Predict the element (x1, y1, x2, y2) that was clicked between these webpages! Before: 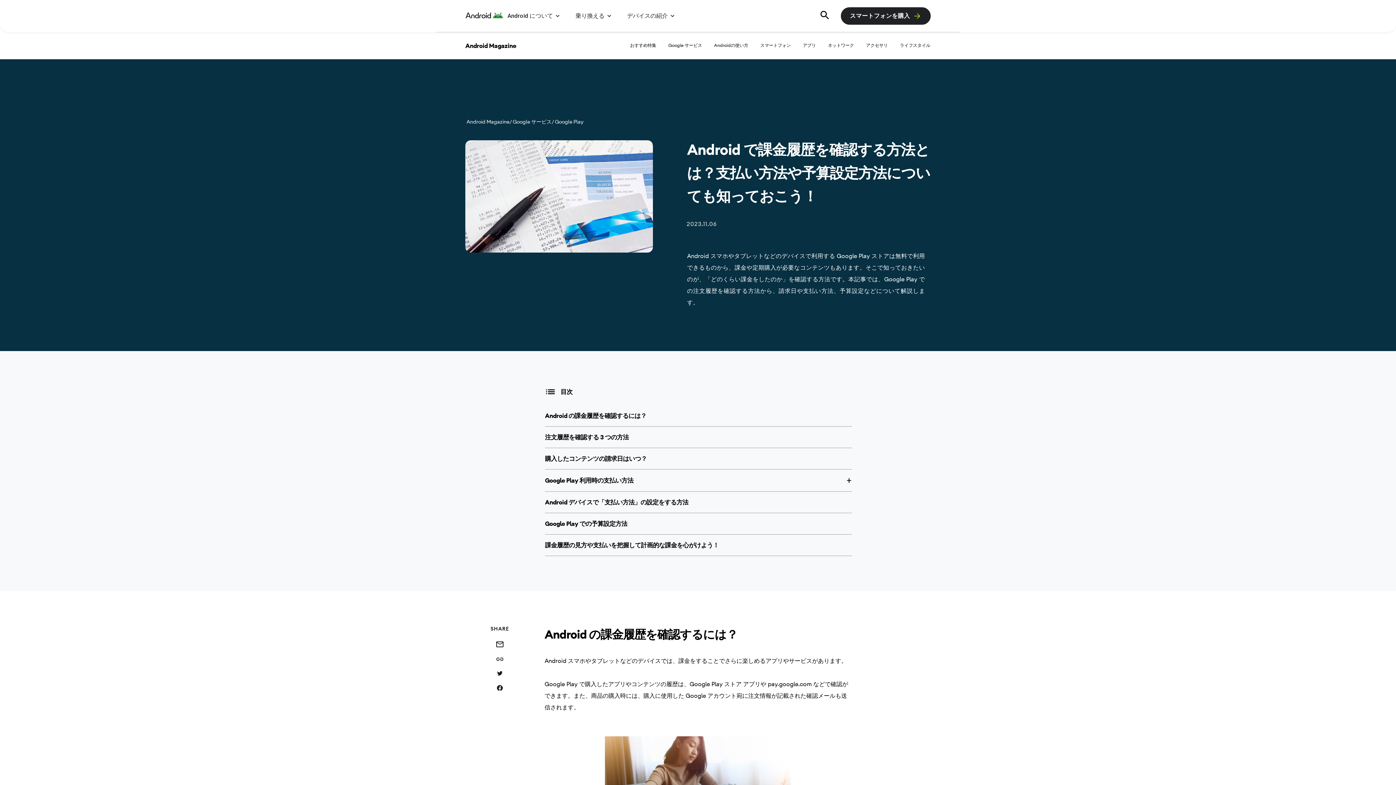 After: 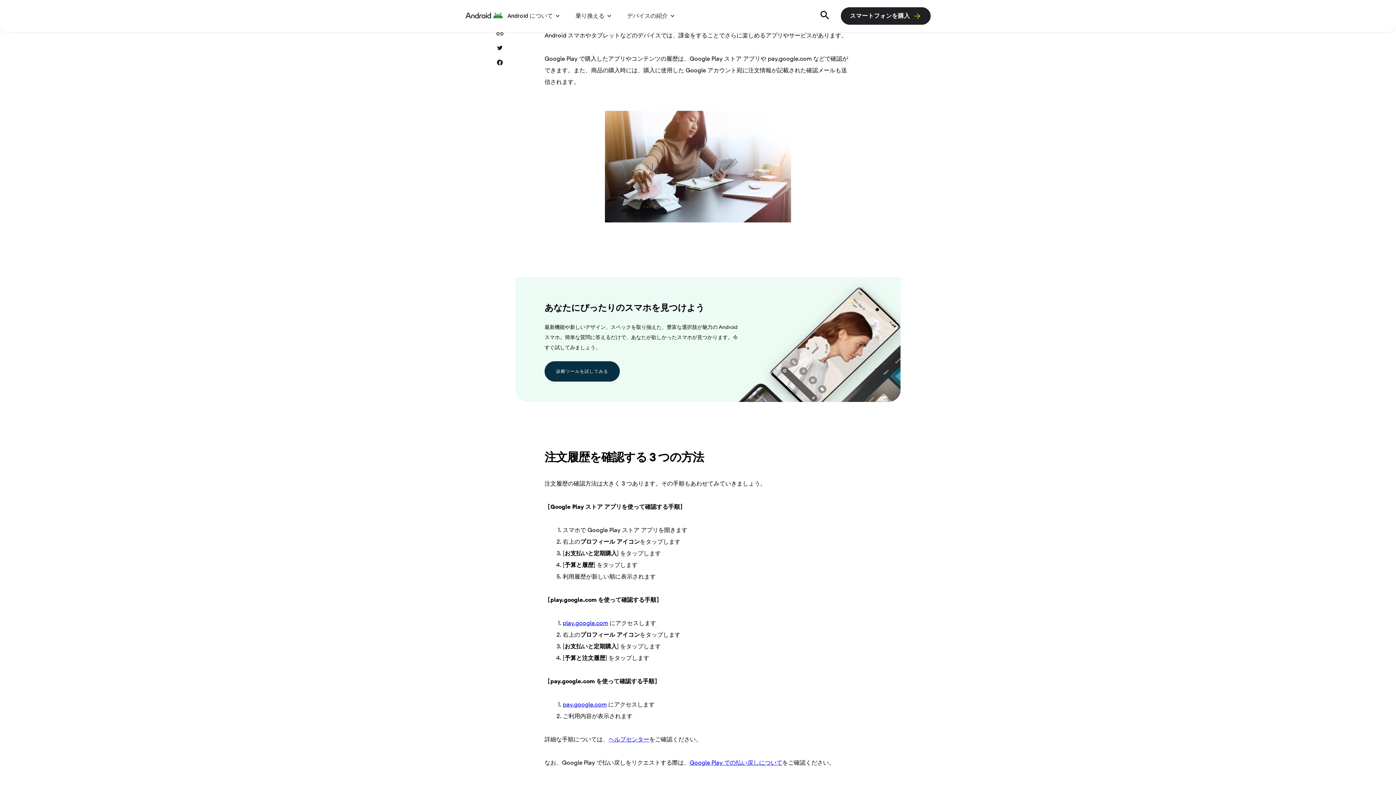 Action: bbox: (545, 405, 646, 426) label: Android の課金履歴を確認するには？